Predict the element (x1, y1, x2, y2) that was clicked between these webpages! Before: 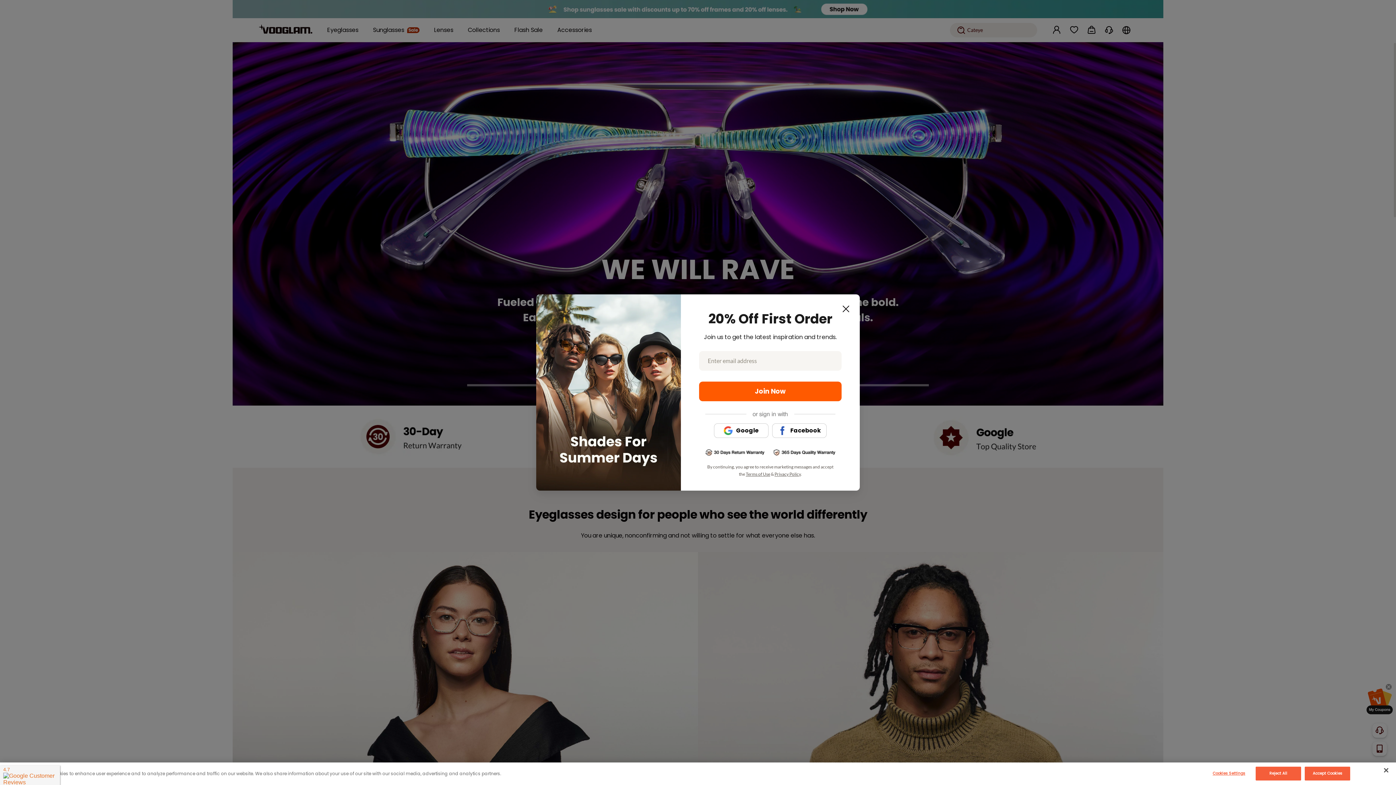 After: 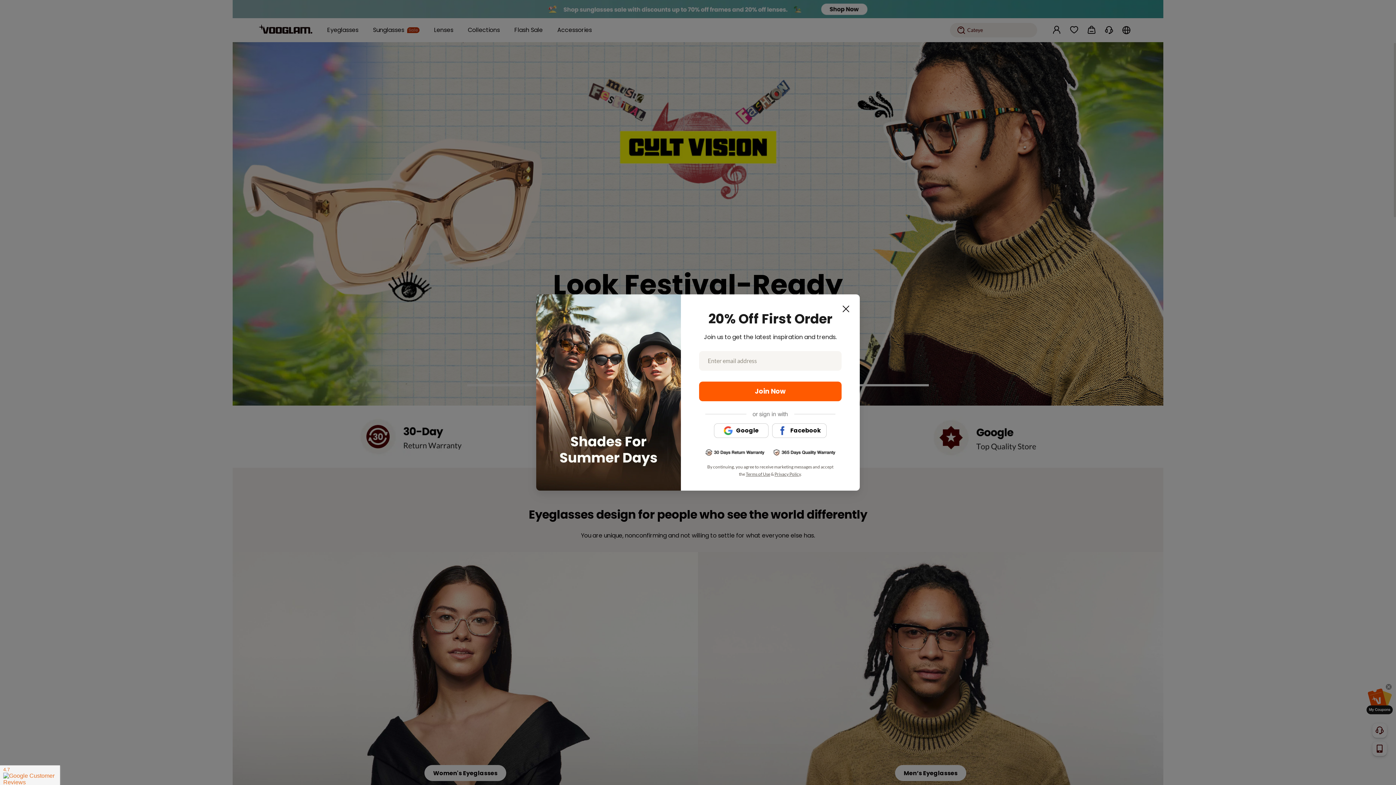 Action: bbox: (1255, 767, 1301, 781) label: Reject All